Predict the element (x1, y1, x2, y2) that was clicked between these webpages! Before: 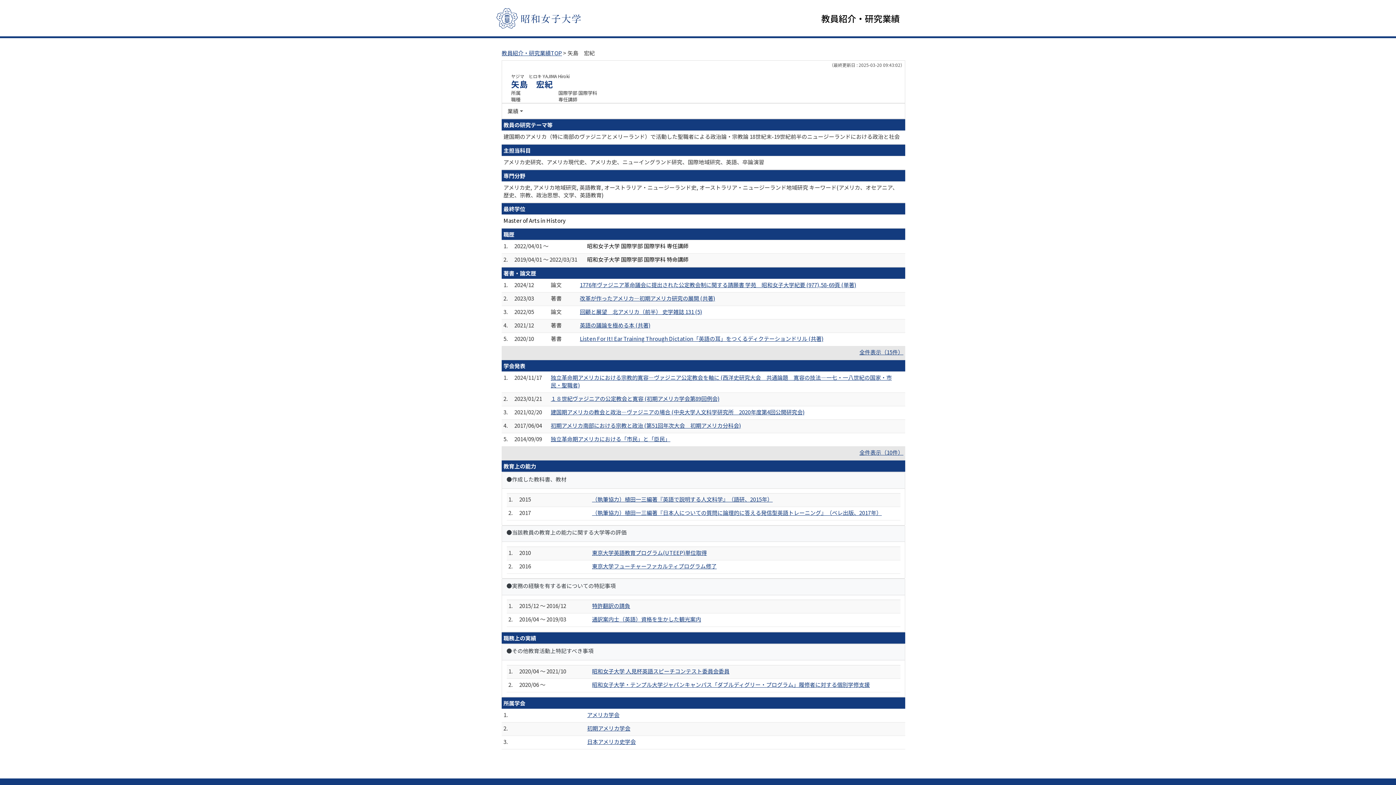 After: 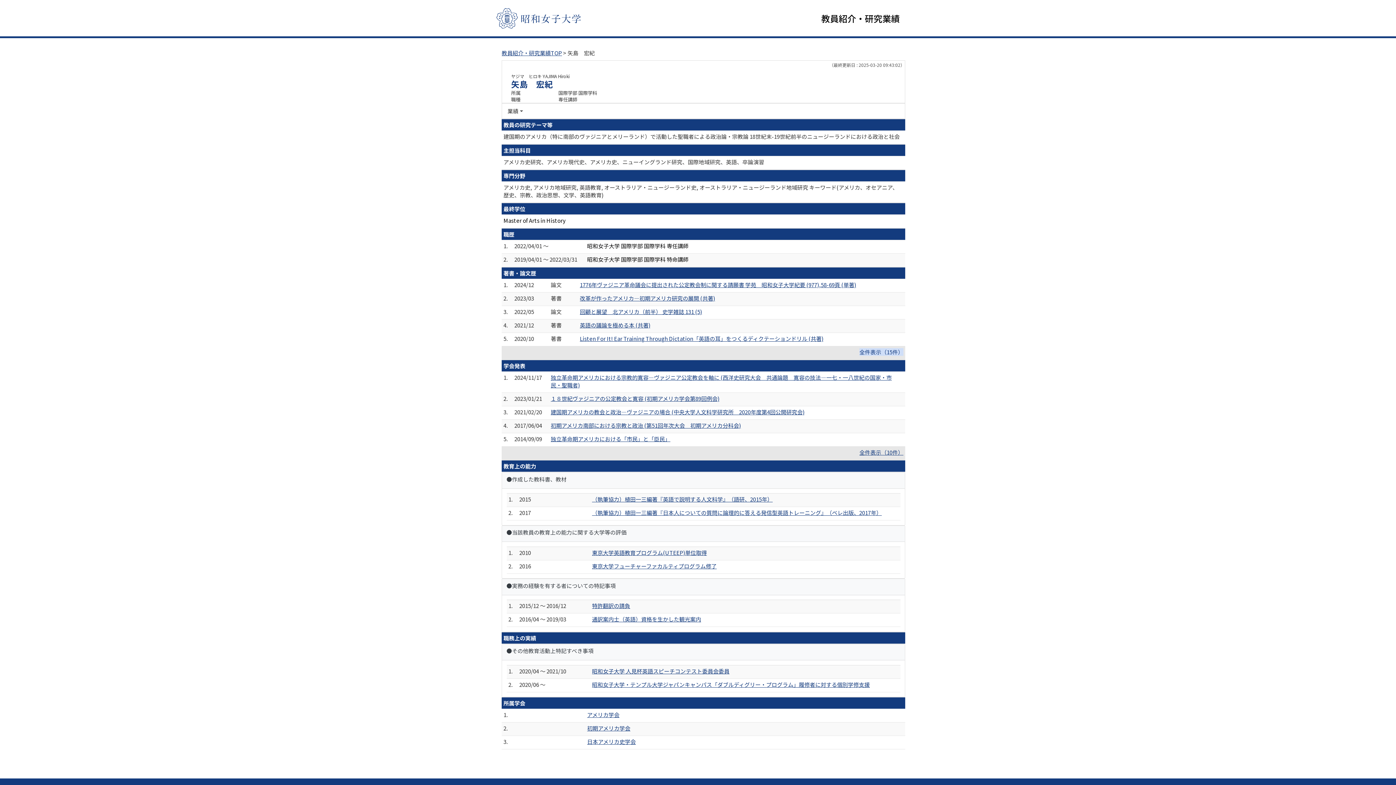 Action: bbox: (859, 348, 903, 356) label: 全件表示（15件）